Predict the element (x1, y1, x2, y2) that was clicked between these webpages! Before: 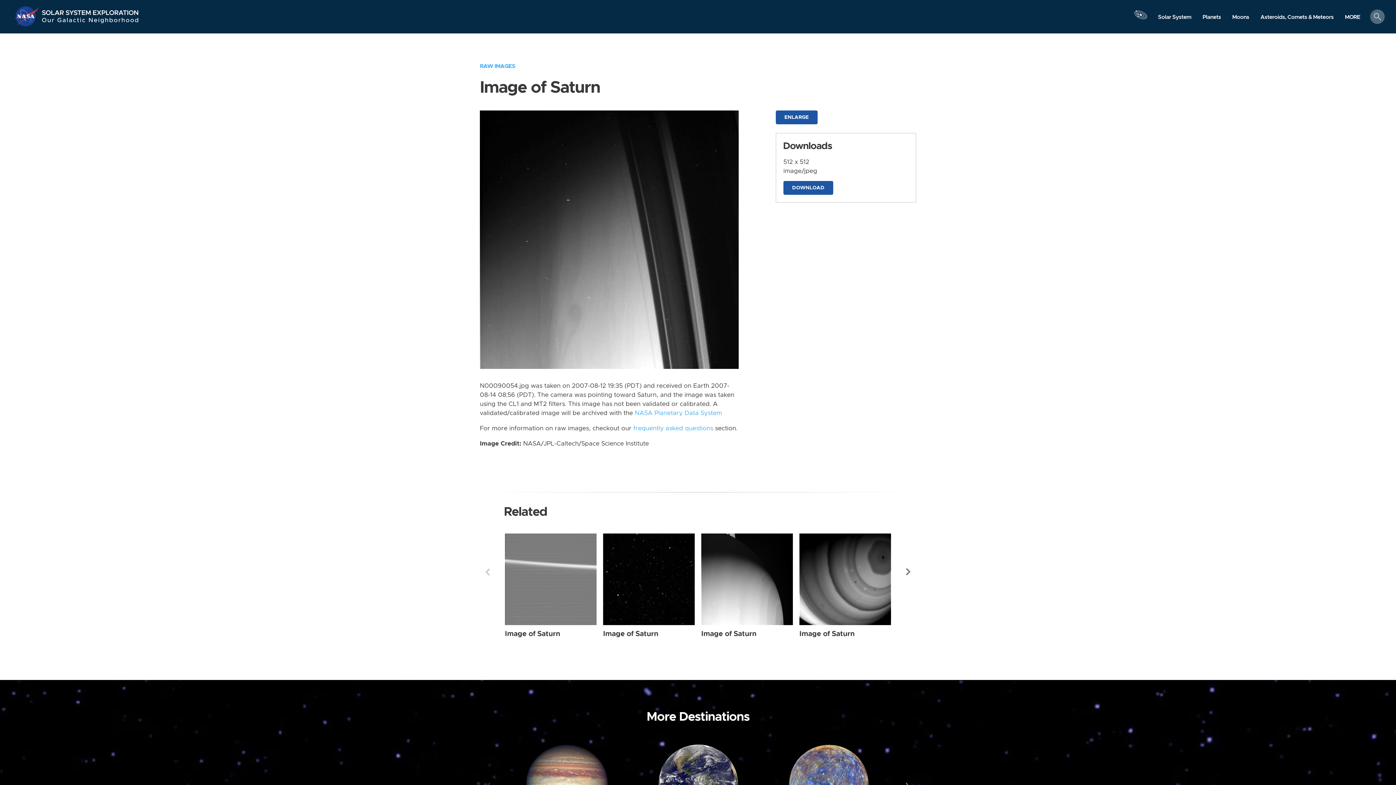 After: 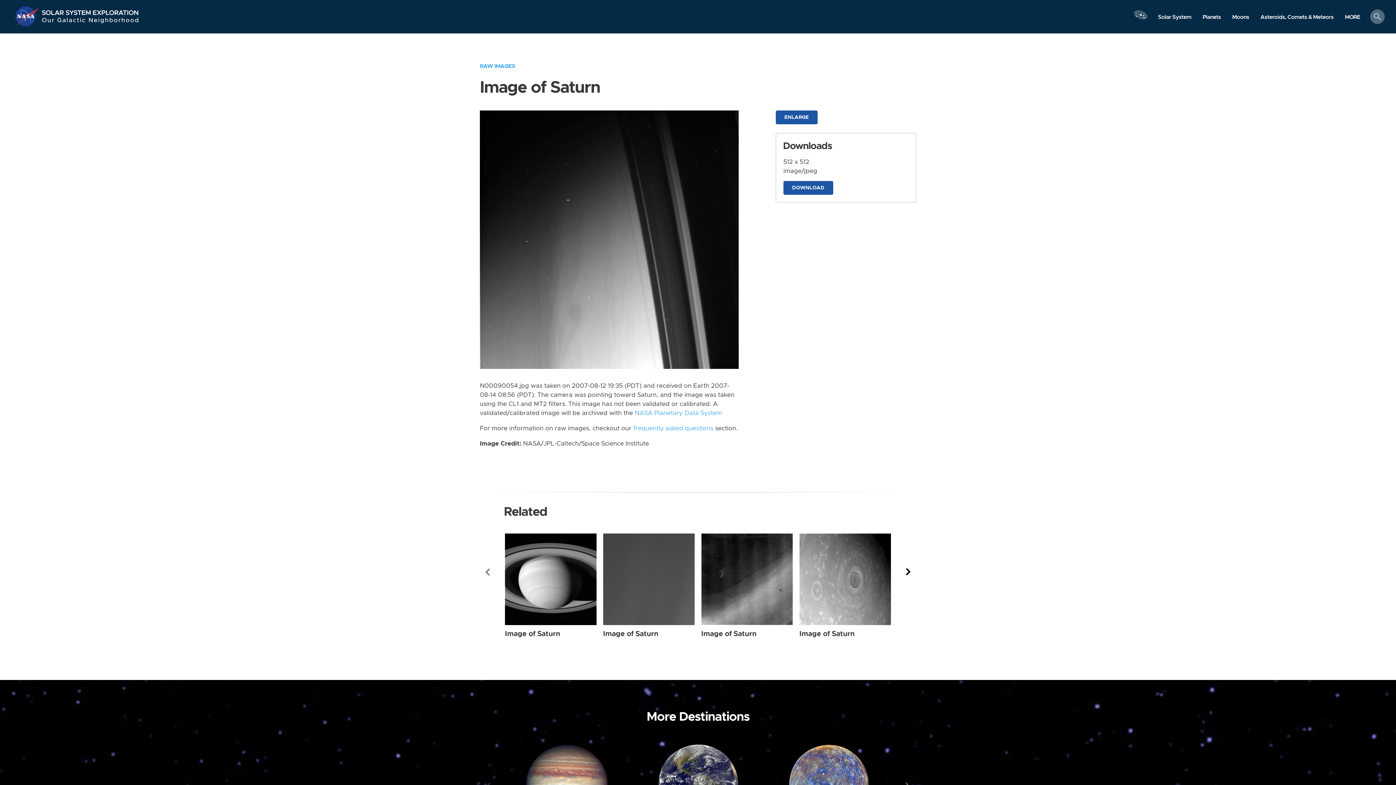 Action: label: Next bbox: (903, 563, 914, 581)